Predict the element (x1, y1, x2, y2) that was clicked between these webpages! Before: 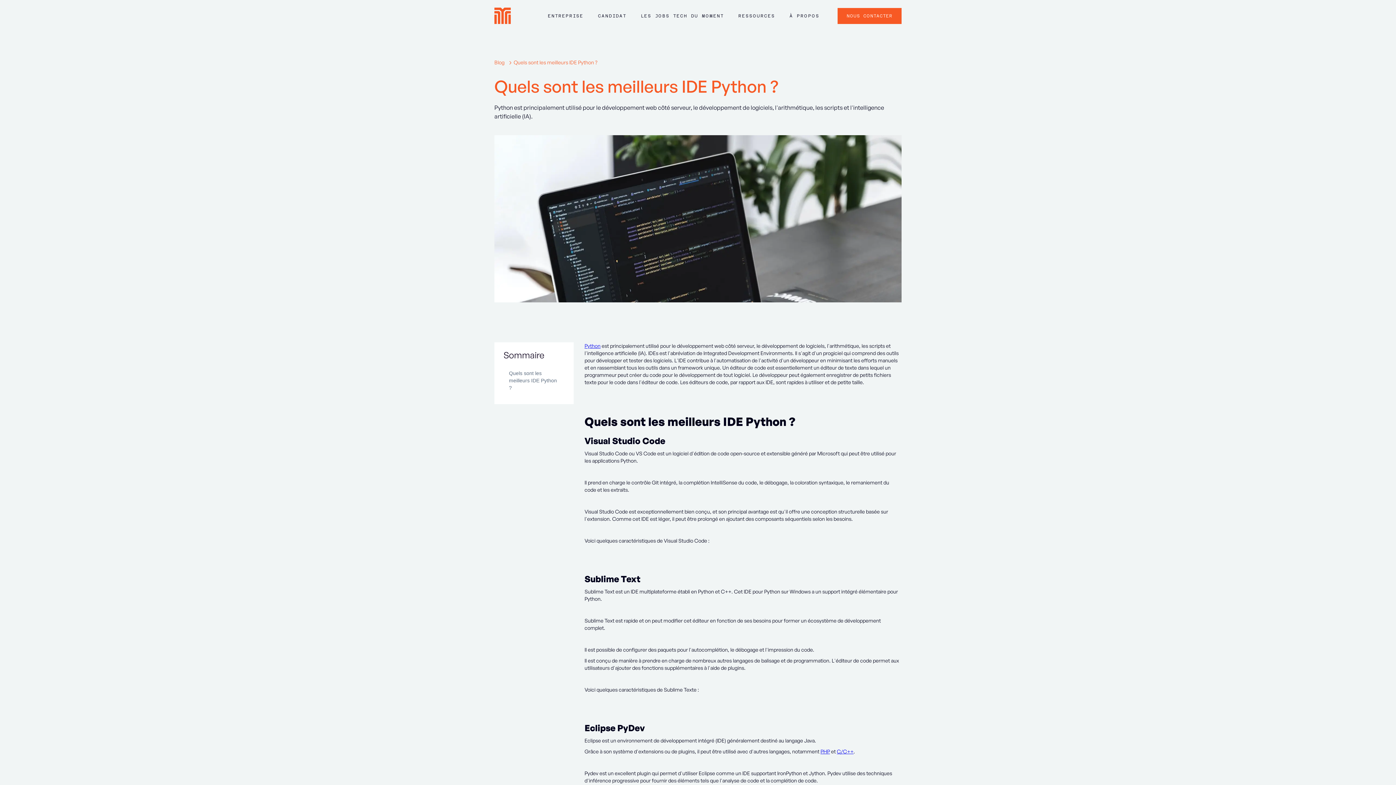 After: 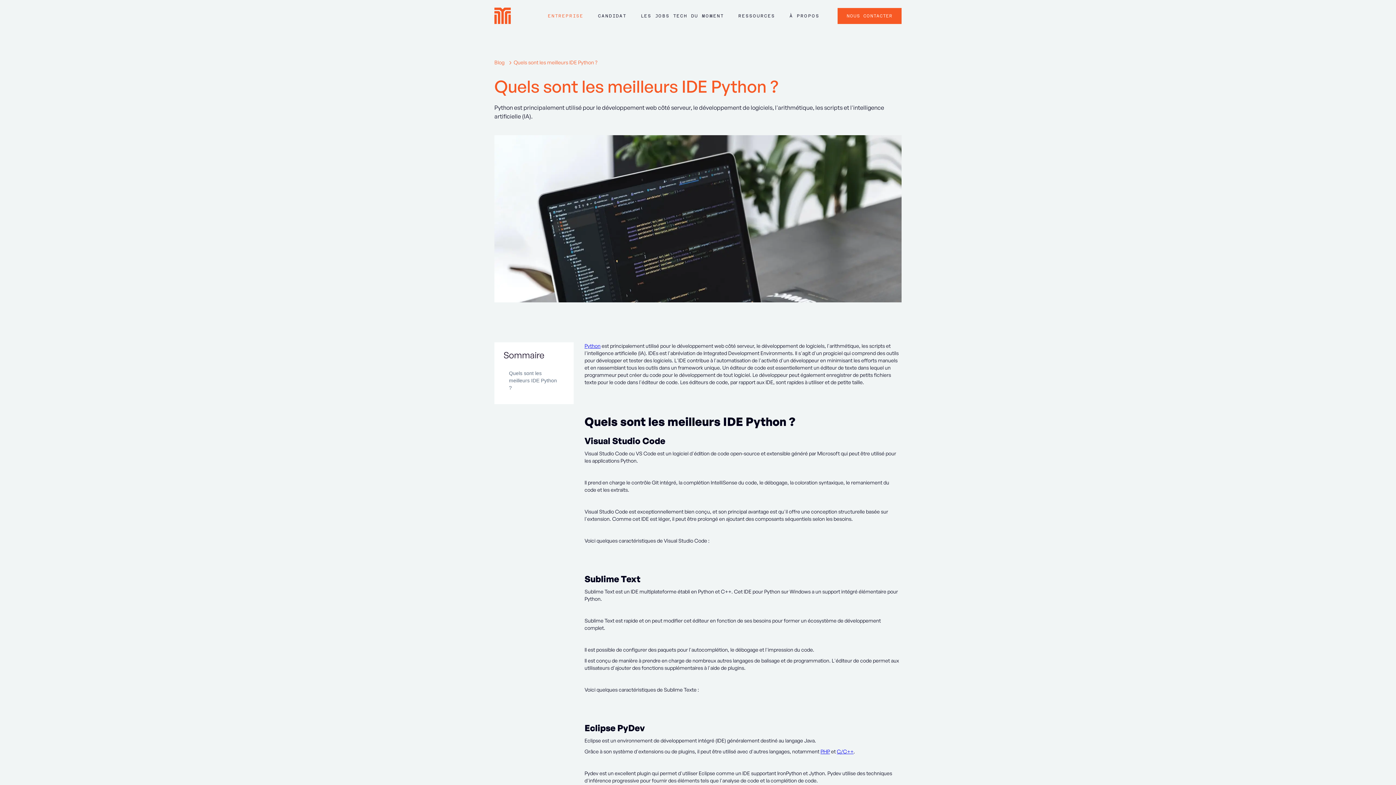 Action: bbox: (540, 10, 590, 28) label: ENTREPRISE